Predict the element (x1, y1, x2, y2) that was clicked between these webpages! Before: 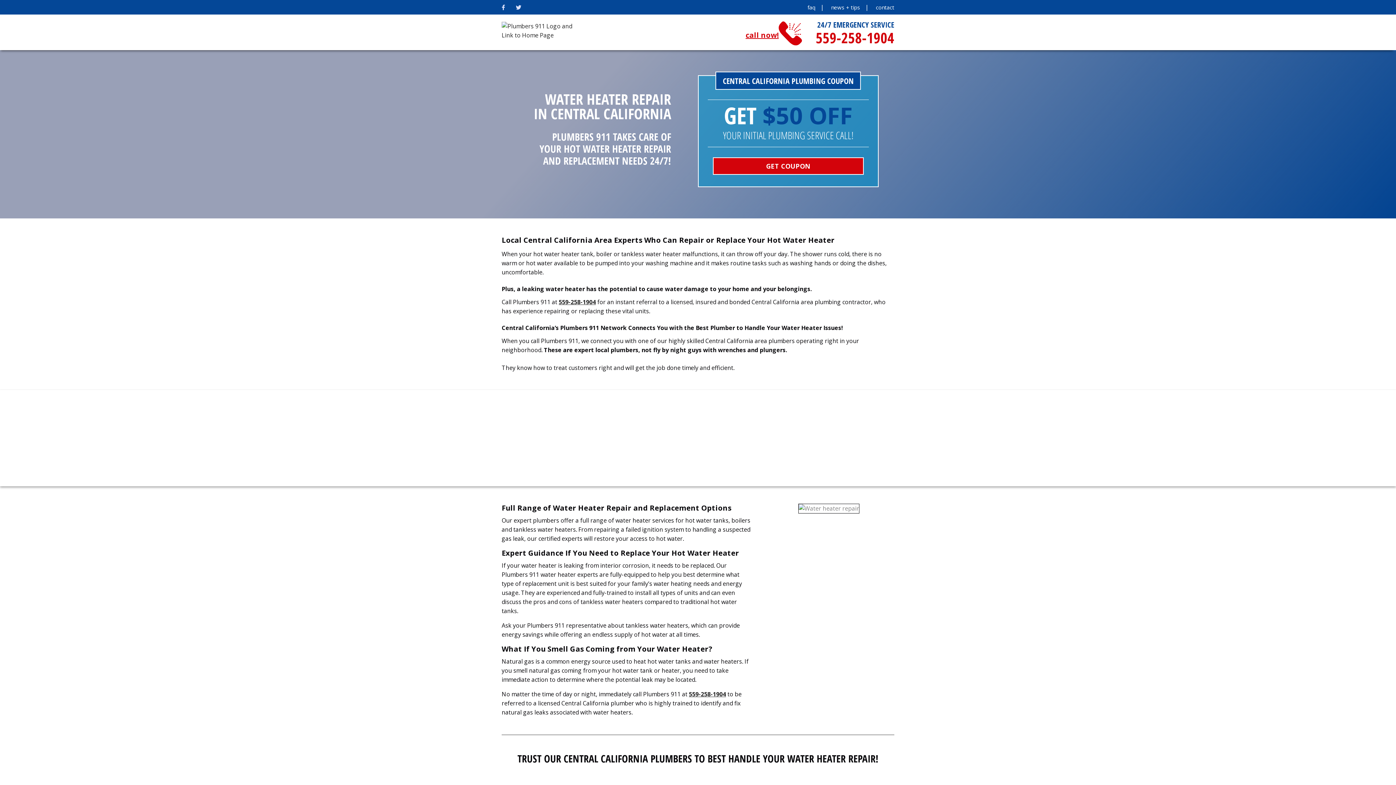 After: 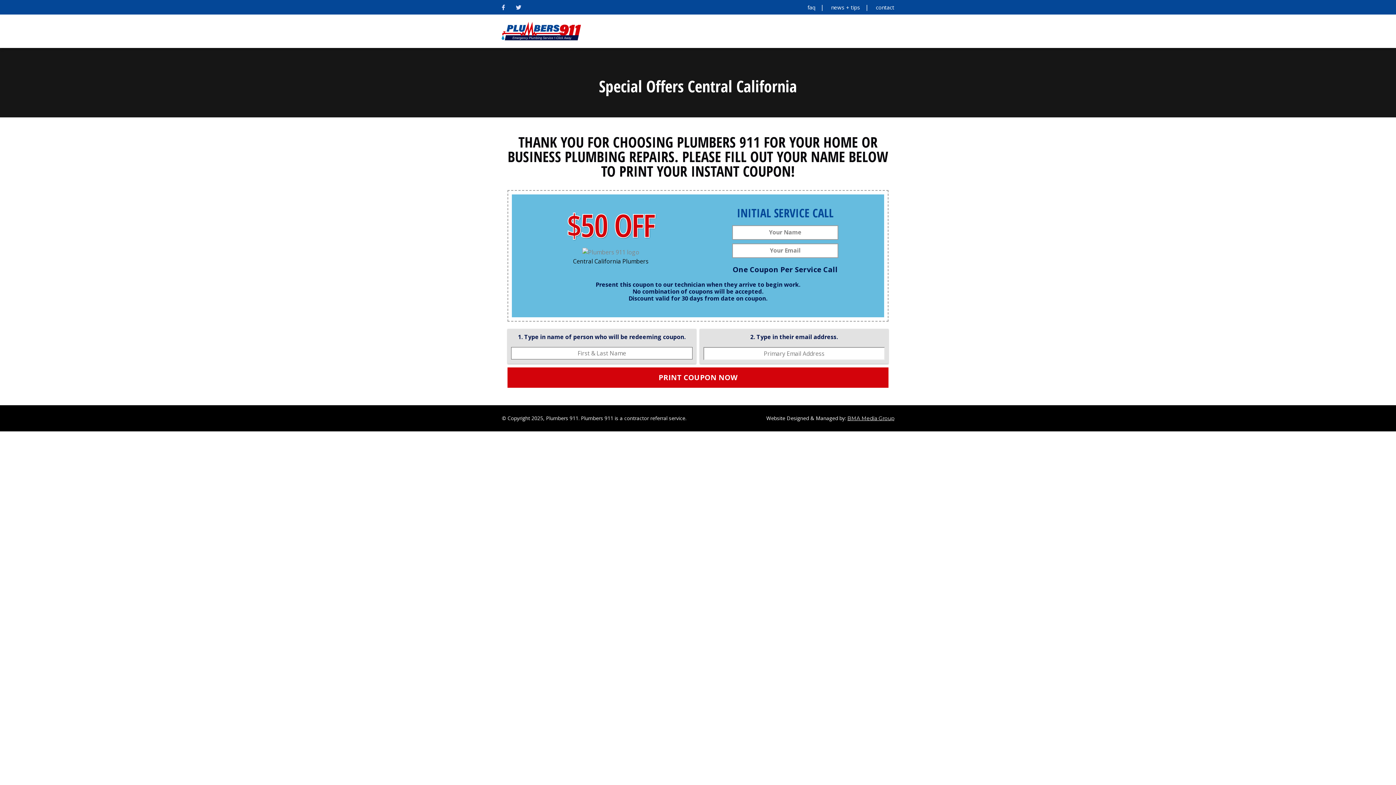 Action: label: GET COUPON bbox: (713, 157, 863, 175)